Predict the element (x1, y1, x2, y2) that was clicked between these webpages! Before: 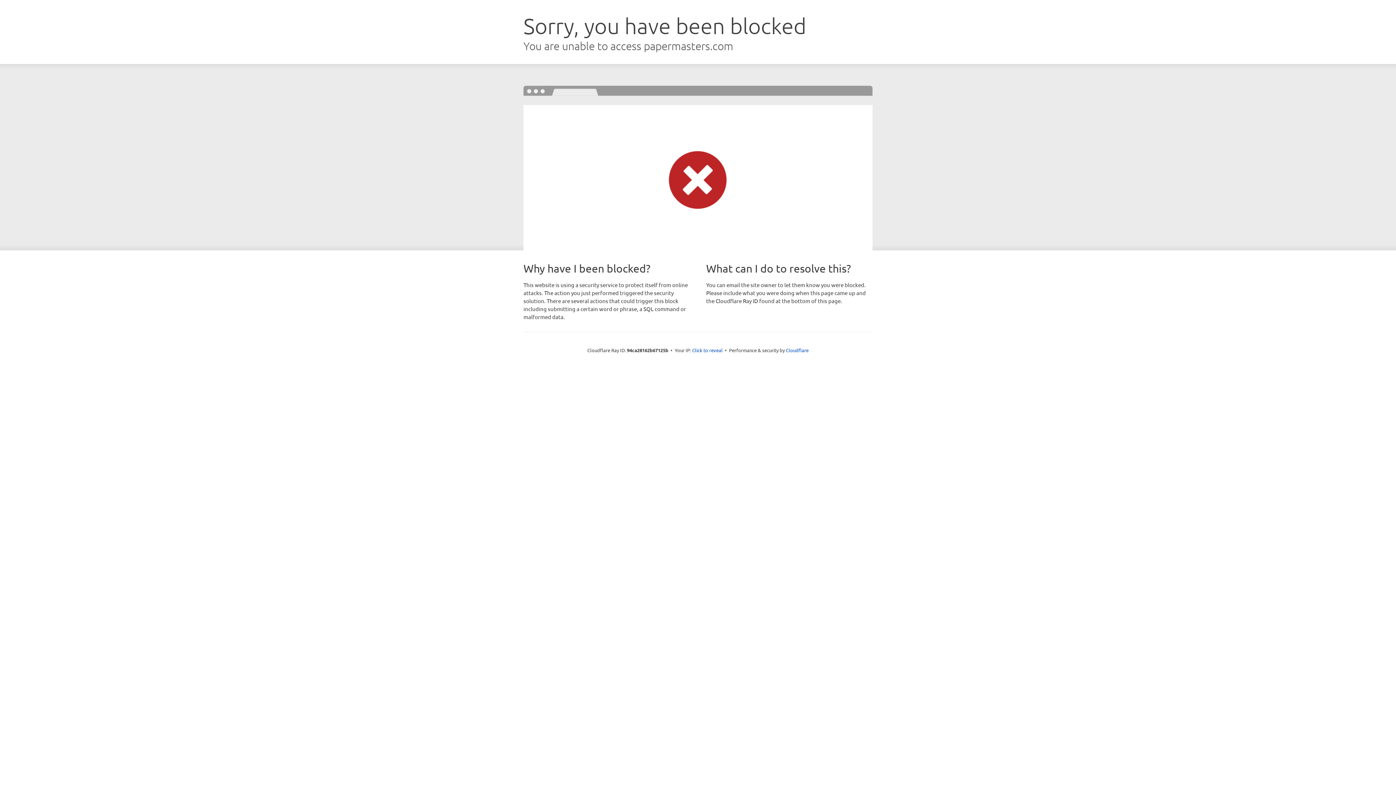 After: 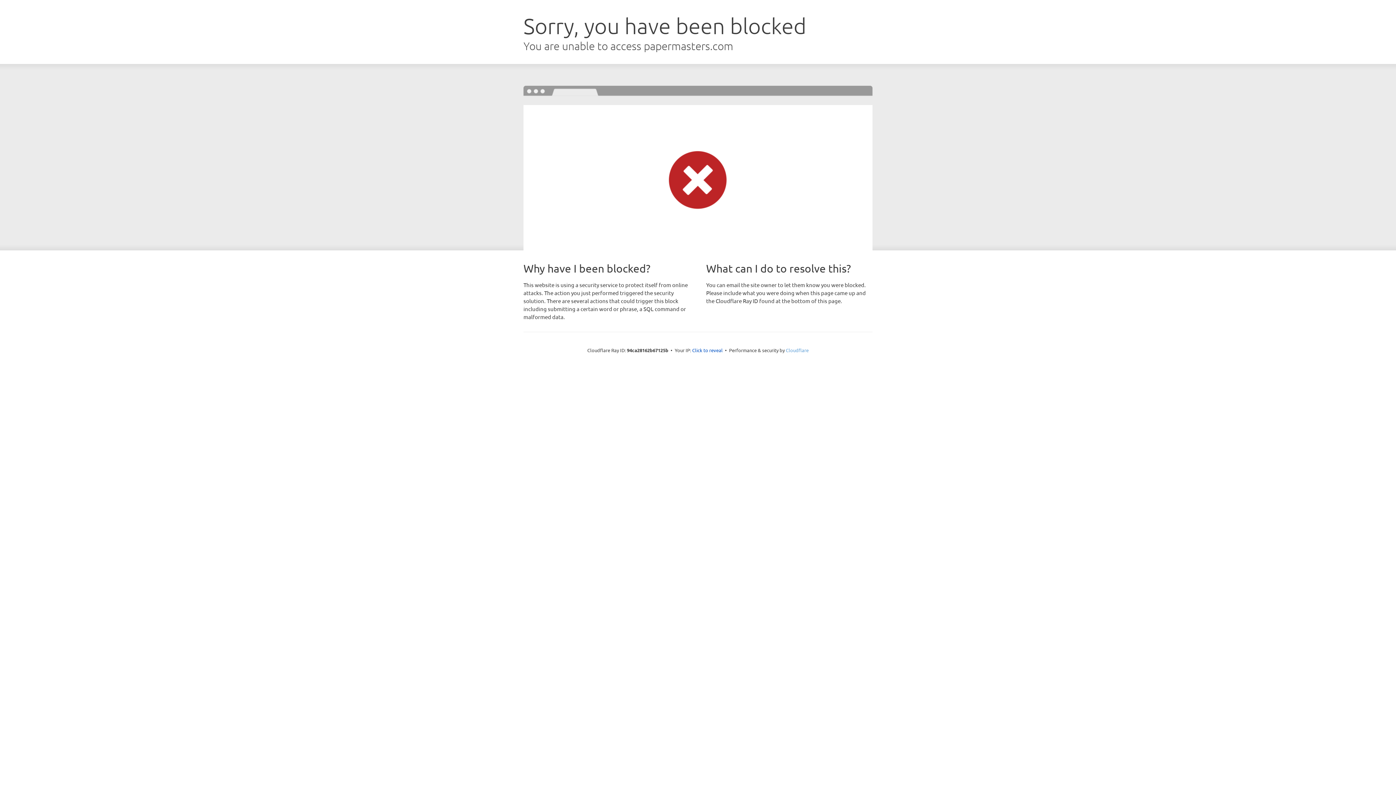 Action: label: Cloudflare bbox: (786, 347, 808, 353)